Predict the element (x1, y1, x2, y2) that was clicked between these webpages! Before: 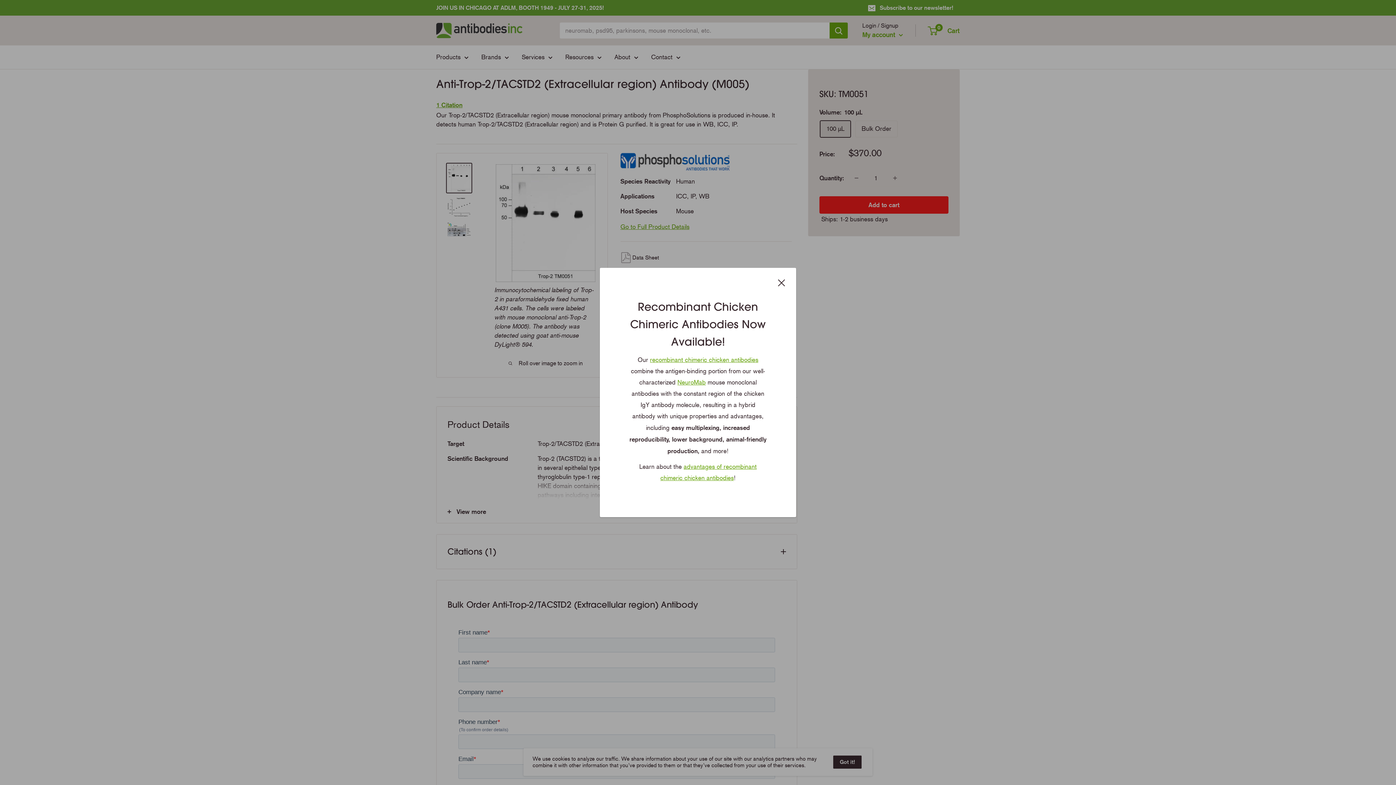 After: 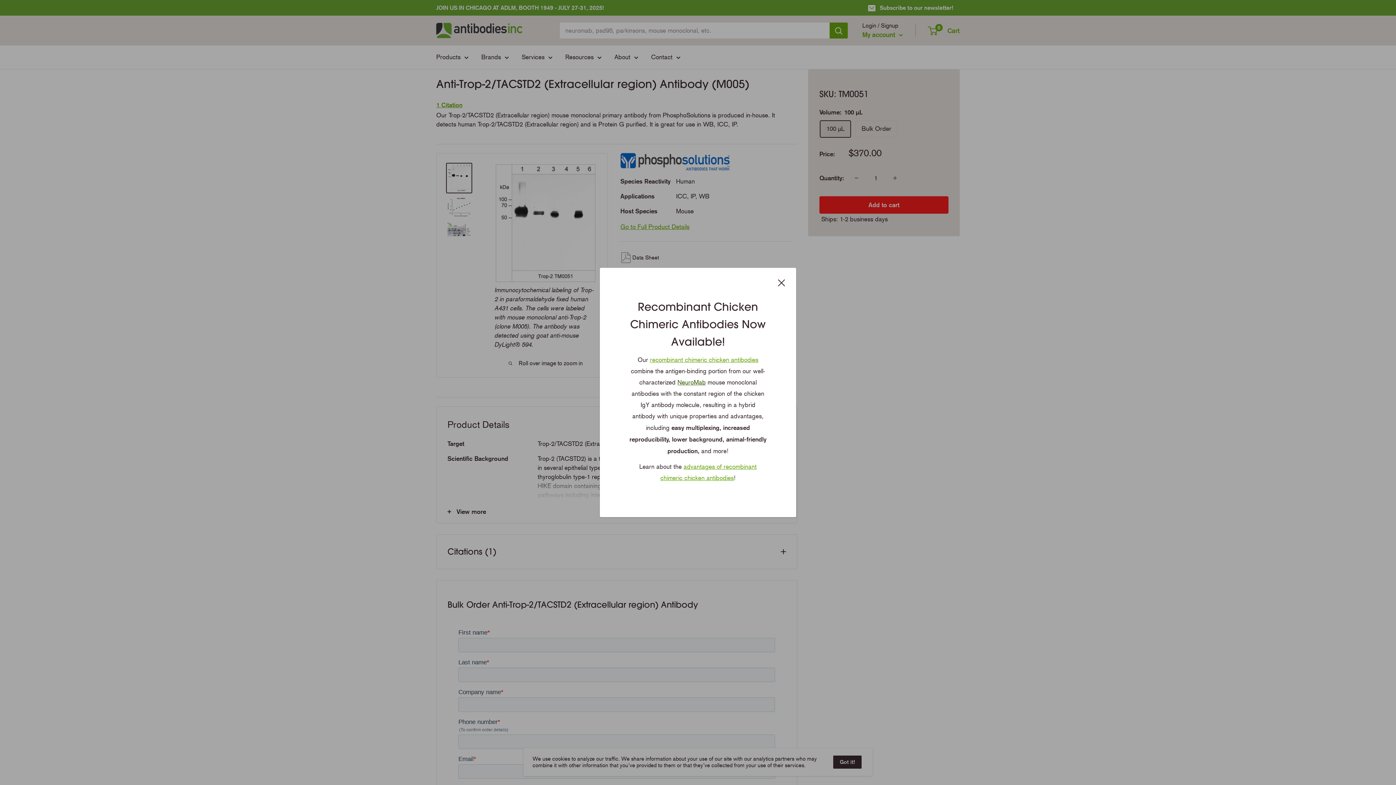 Action: bbox: (677, 378, 706, 386) label: NeuroMab